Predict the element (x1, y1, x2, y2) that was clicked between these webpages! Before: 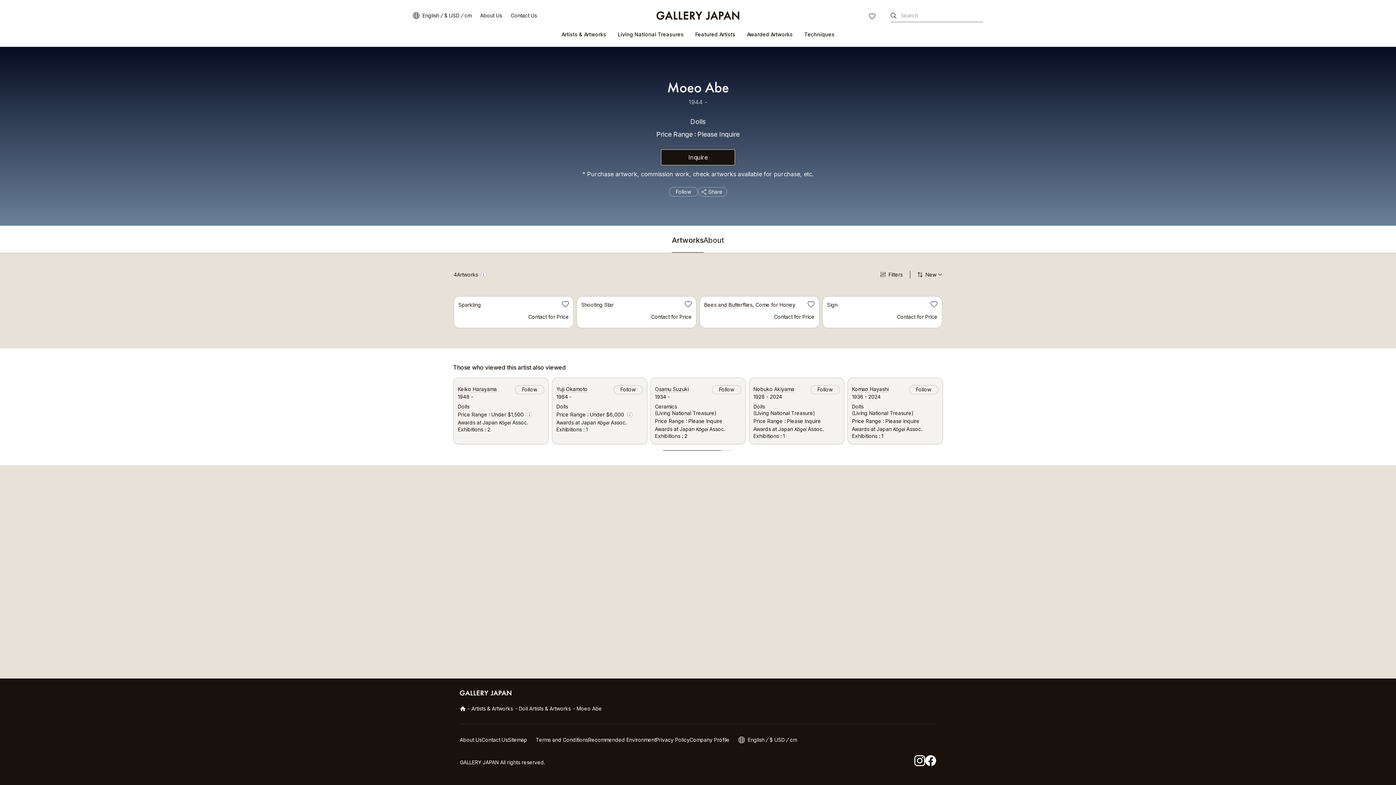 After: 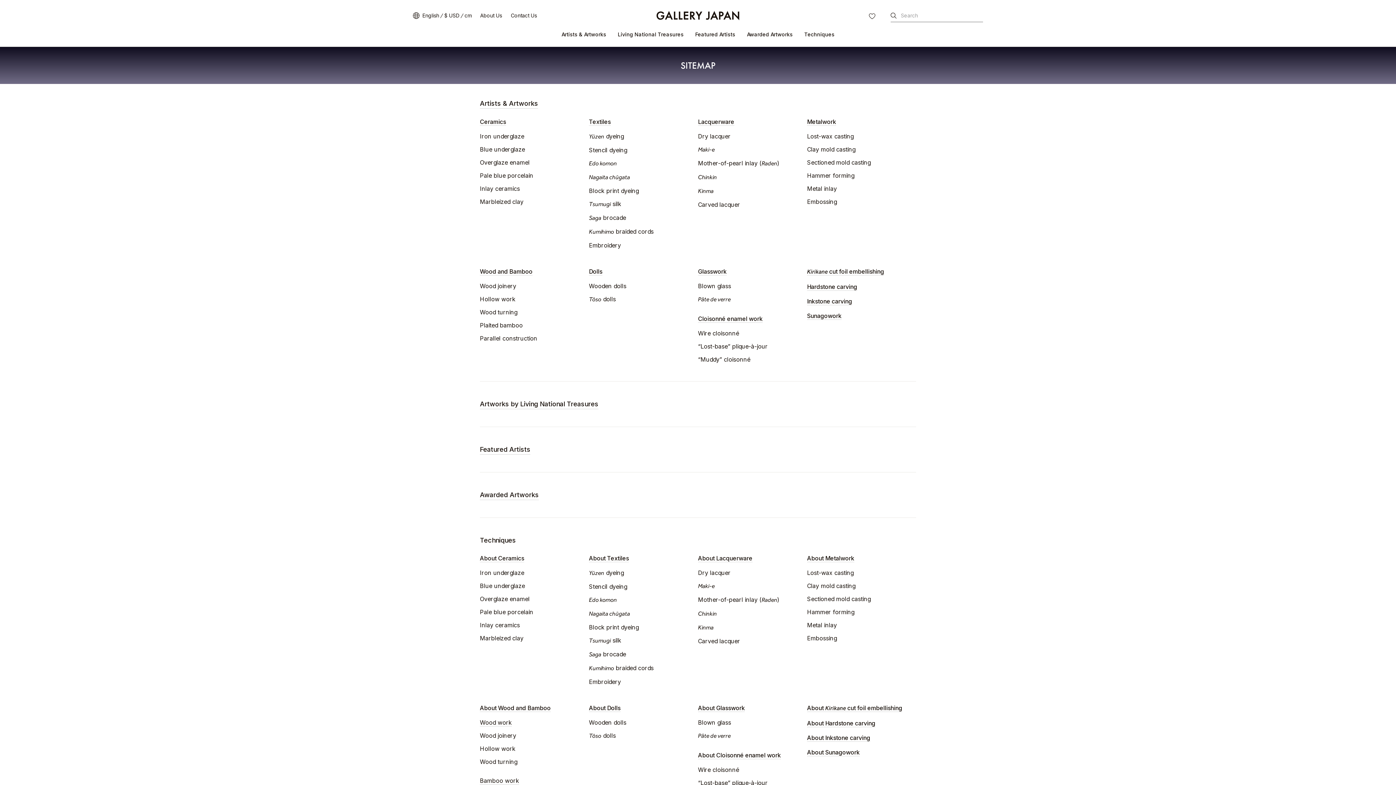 Action: label: Sitemap bbox: (508, 736, 527, 744)